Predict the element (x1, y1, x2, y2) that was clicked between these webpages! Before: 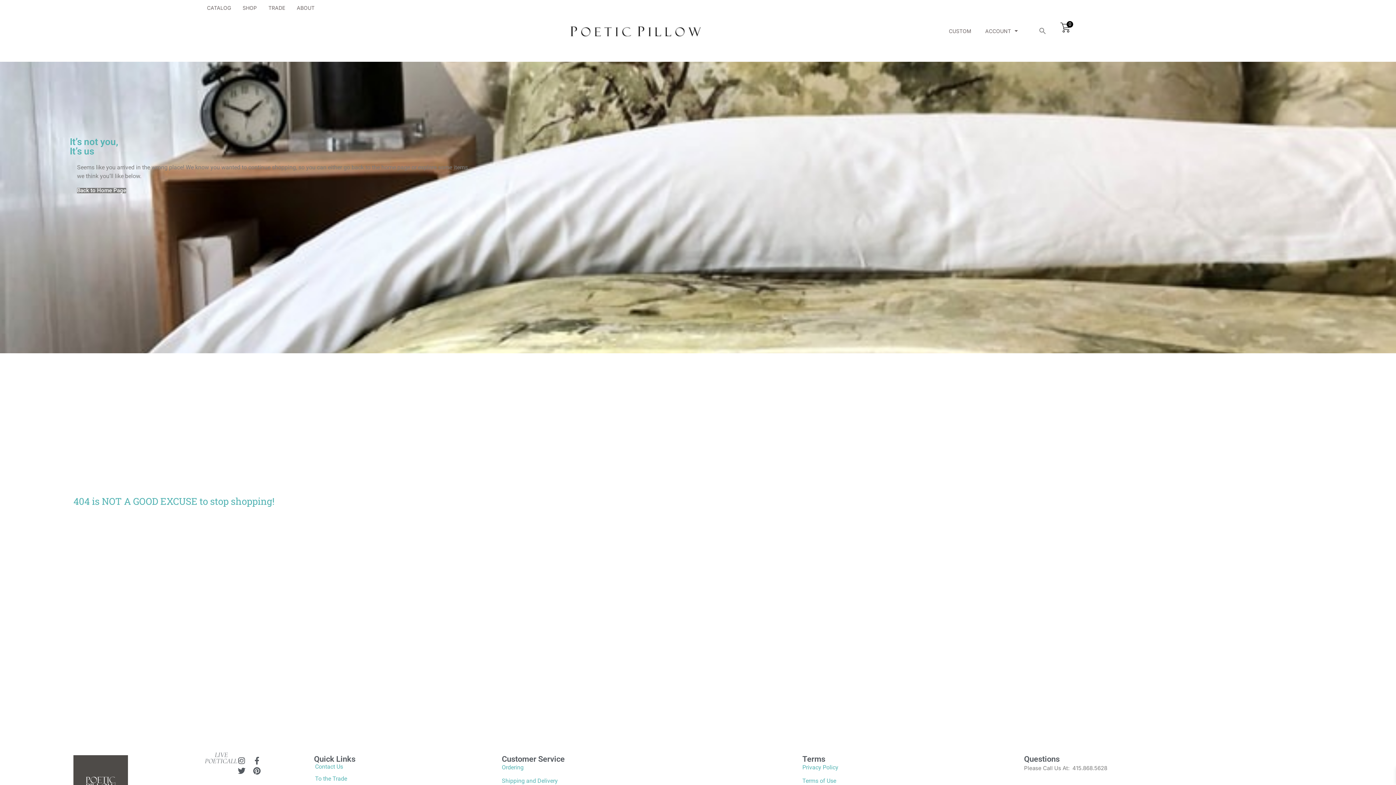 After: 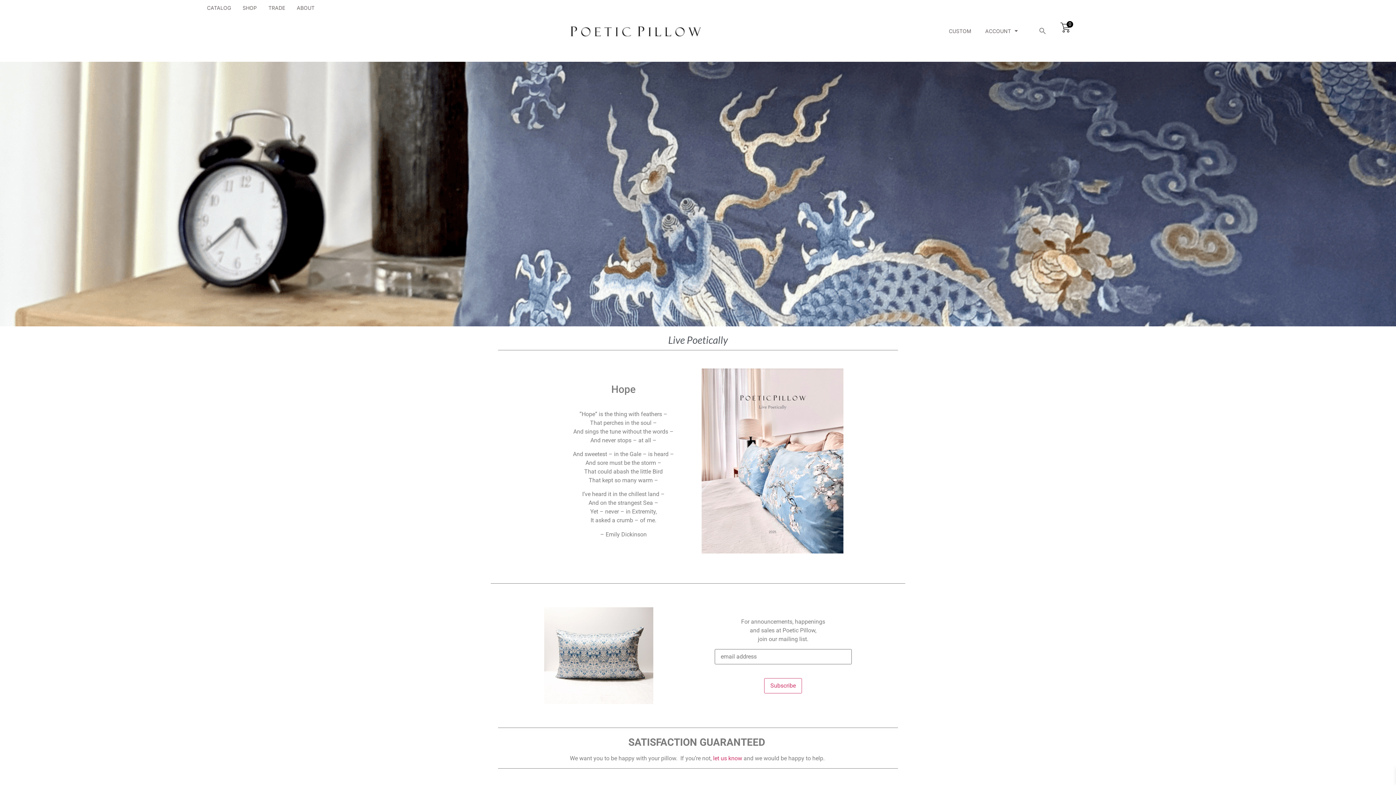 Action: bbox: (562, 3, 708, 58)